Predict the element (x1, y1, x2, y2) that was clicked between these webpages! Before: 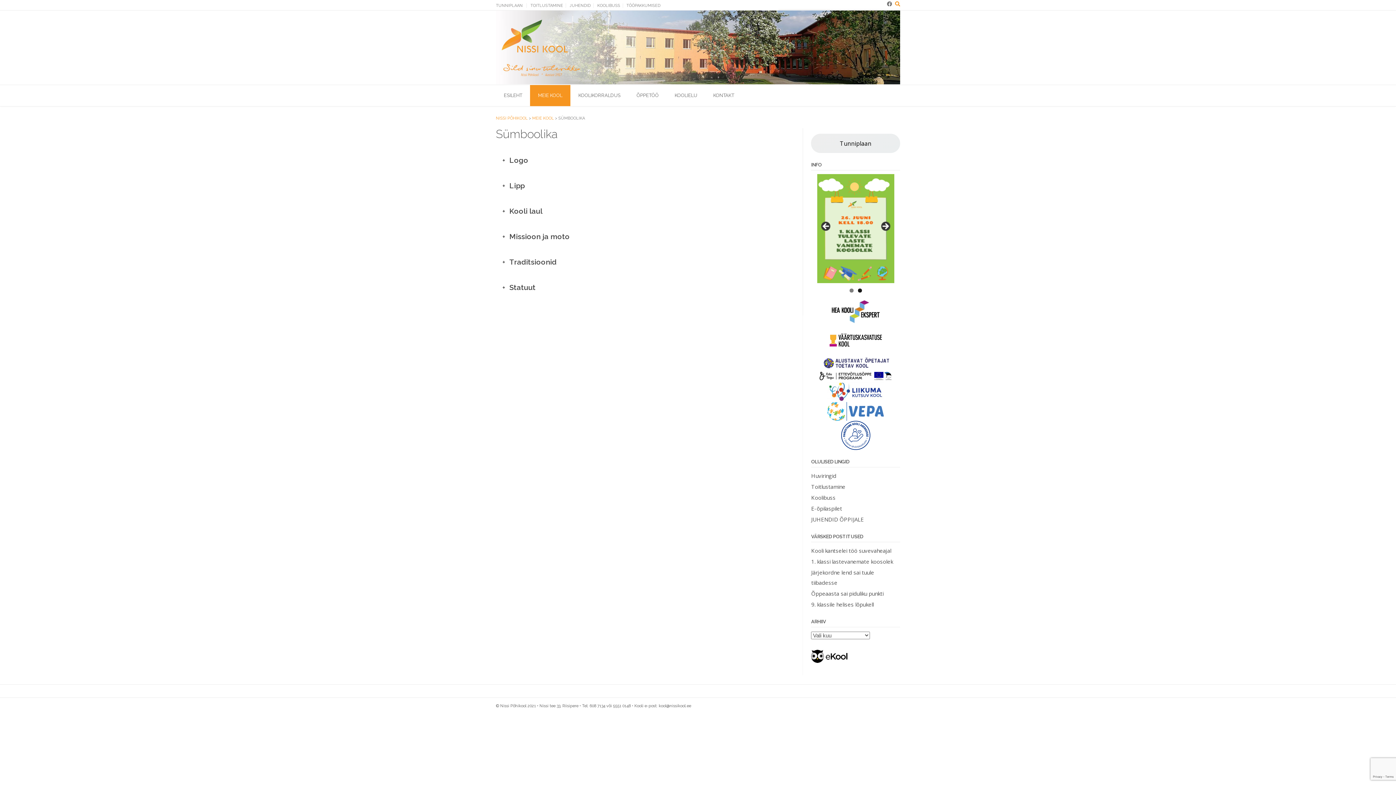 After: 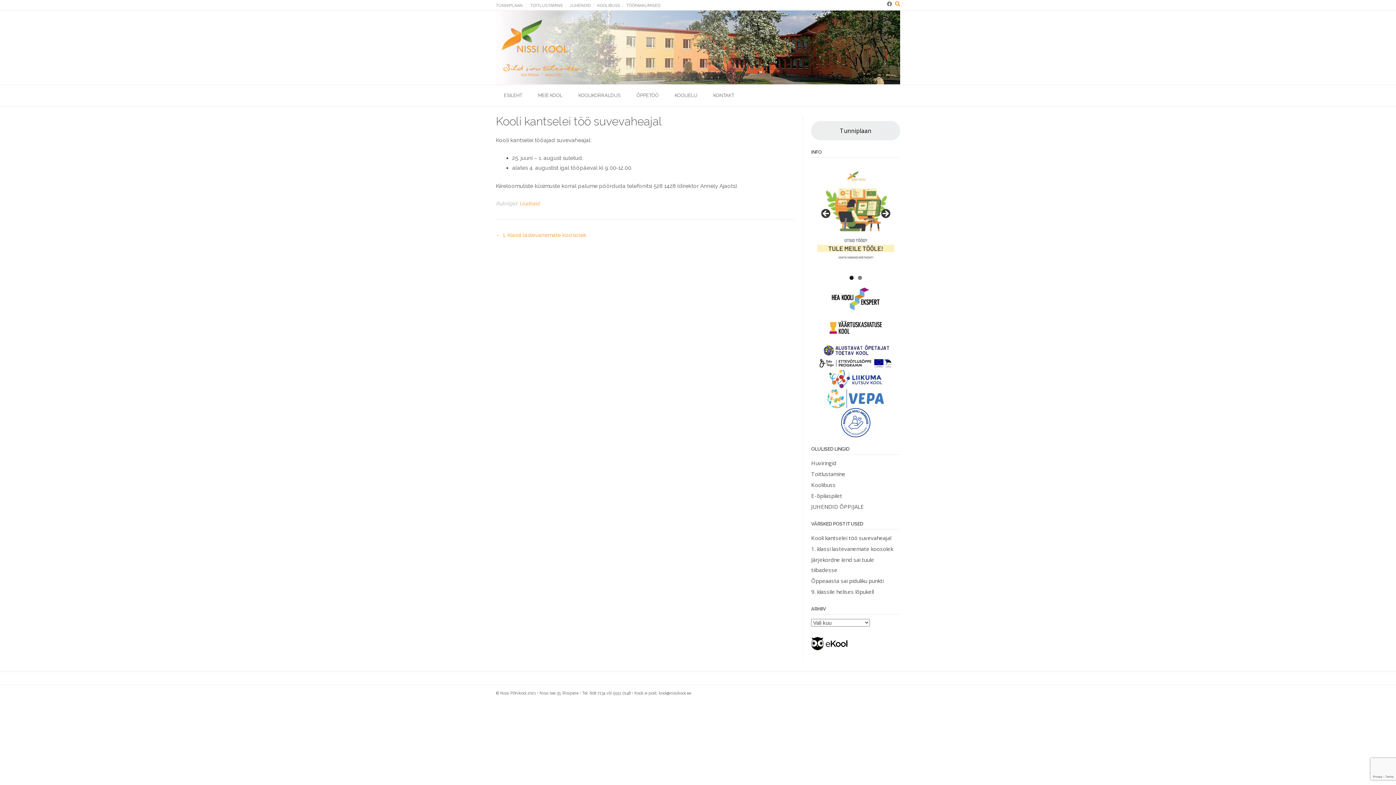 Action: bbox: (811, 547, 891, 554) label: Kooli kantselei töö suvevaheajal